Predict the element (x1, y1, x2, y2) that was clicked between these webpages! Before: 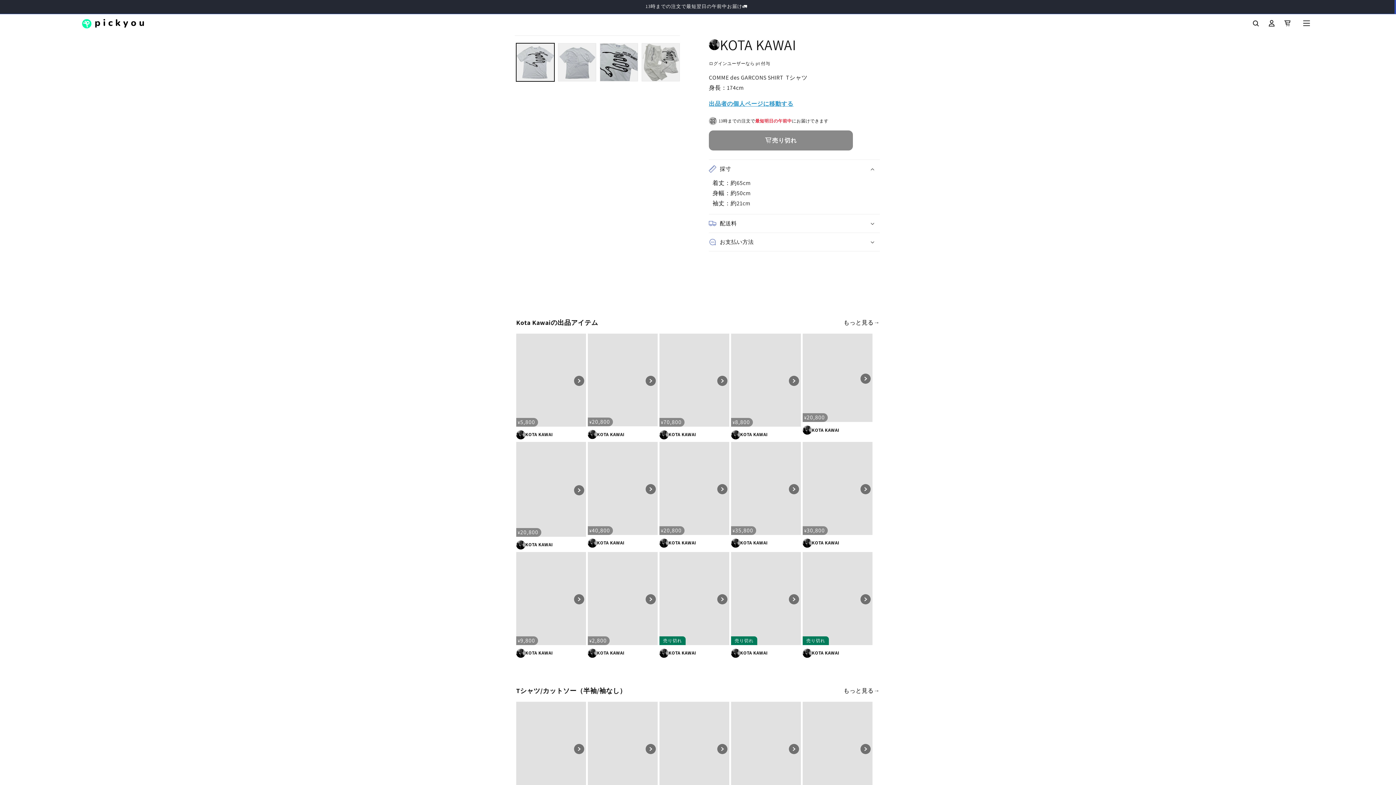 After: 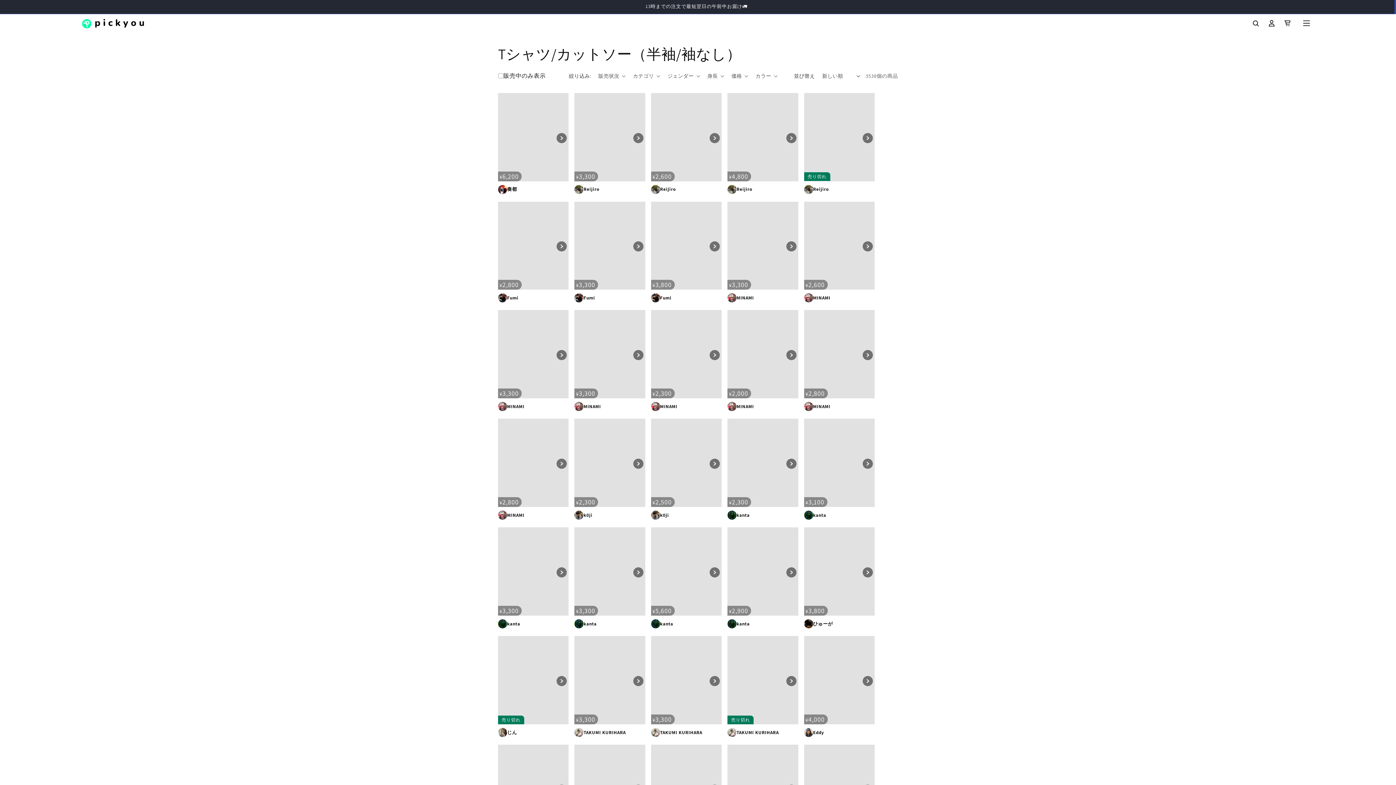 Action: bbox: (843, 687, 880, 694) label: もっと見る→